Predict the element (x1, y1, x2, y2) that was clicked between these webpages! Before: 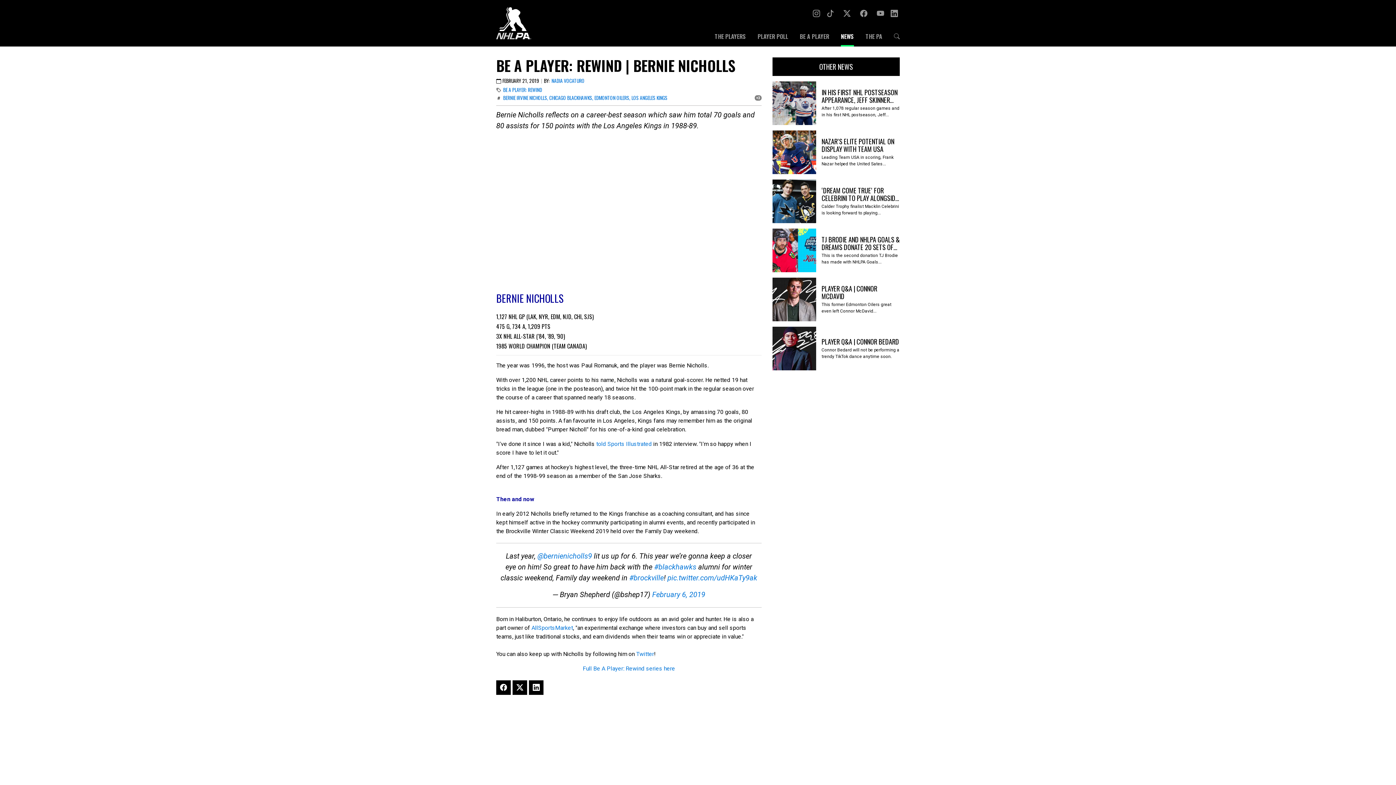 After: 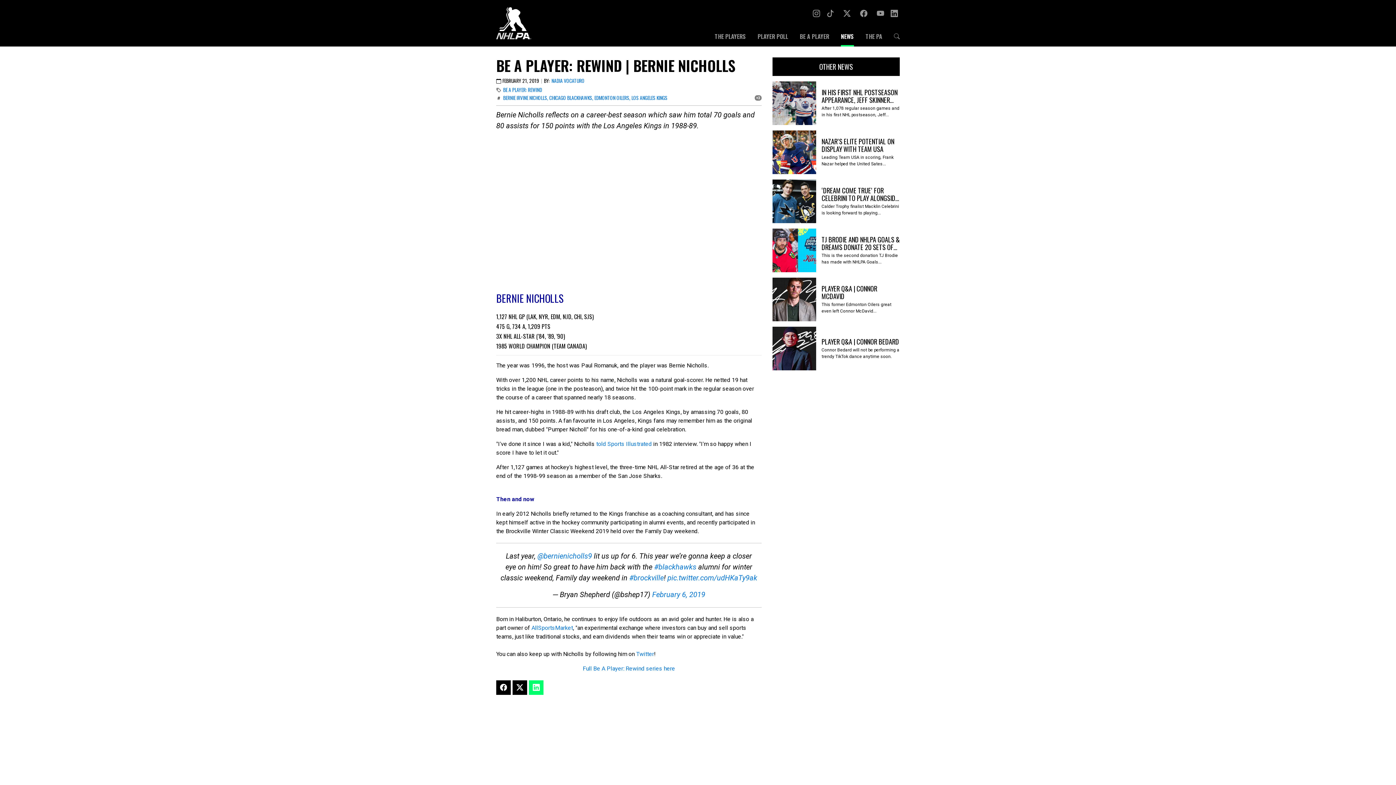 Action: bbox: (529, 680, 543, 695)